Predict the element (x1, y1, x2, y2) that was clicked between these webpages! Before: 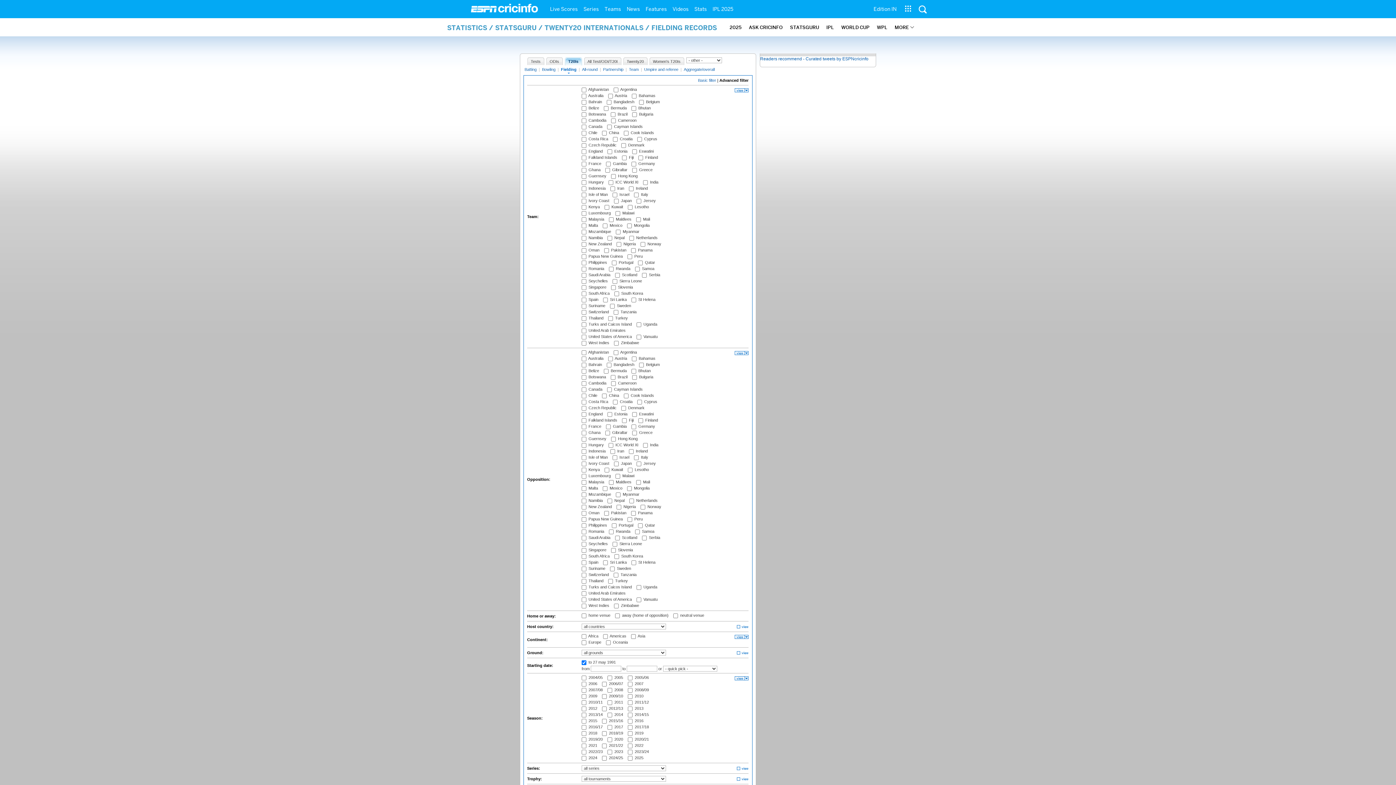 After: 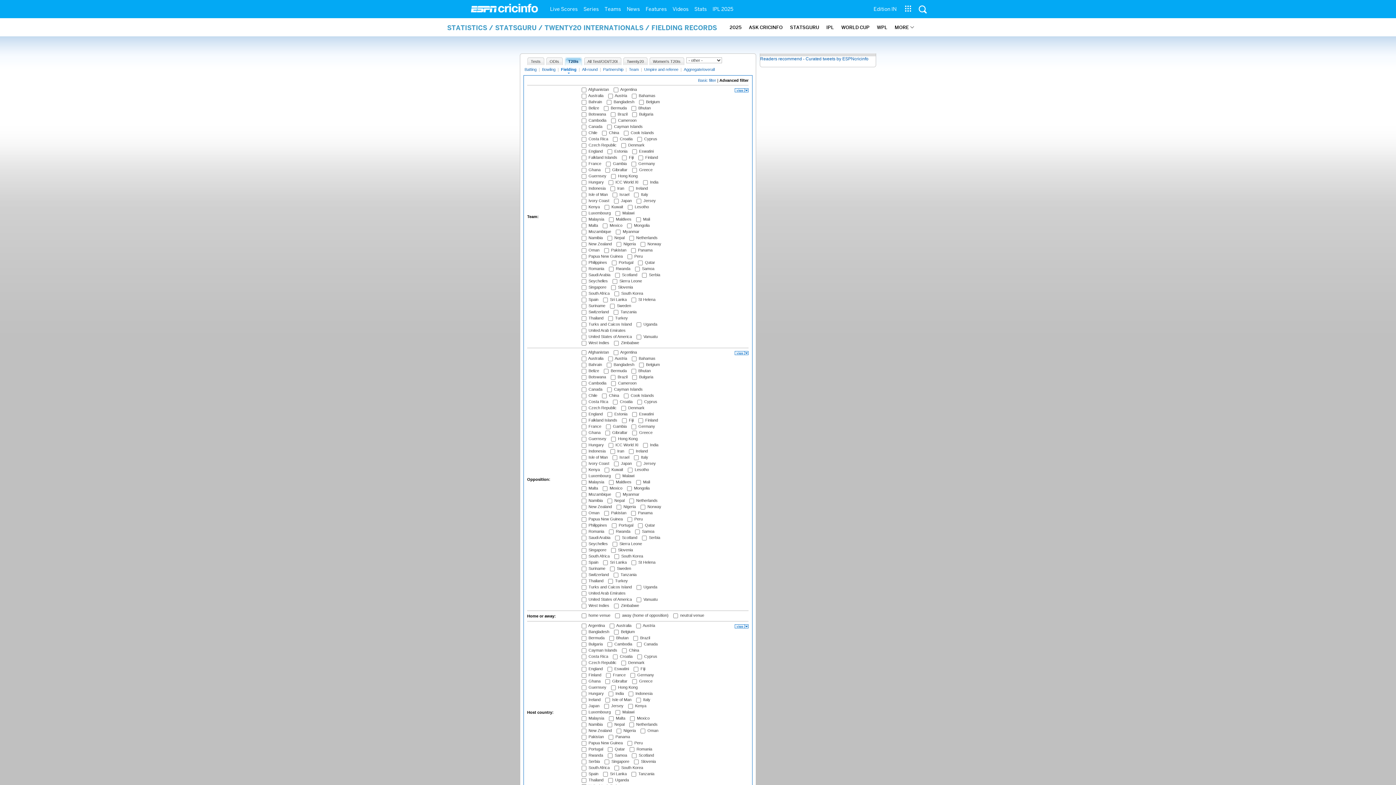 Action: bbox: (735, 625, 748, 629)